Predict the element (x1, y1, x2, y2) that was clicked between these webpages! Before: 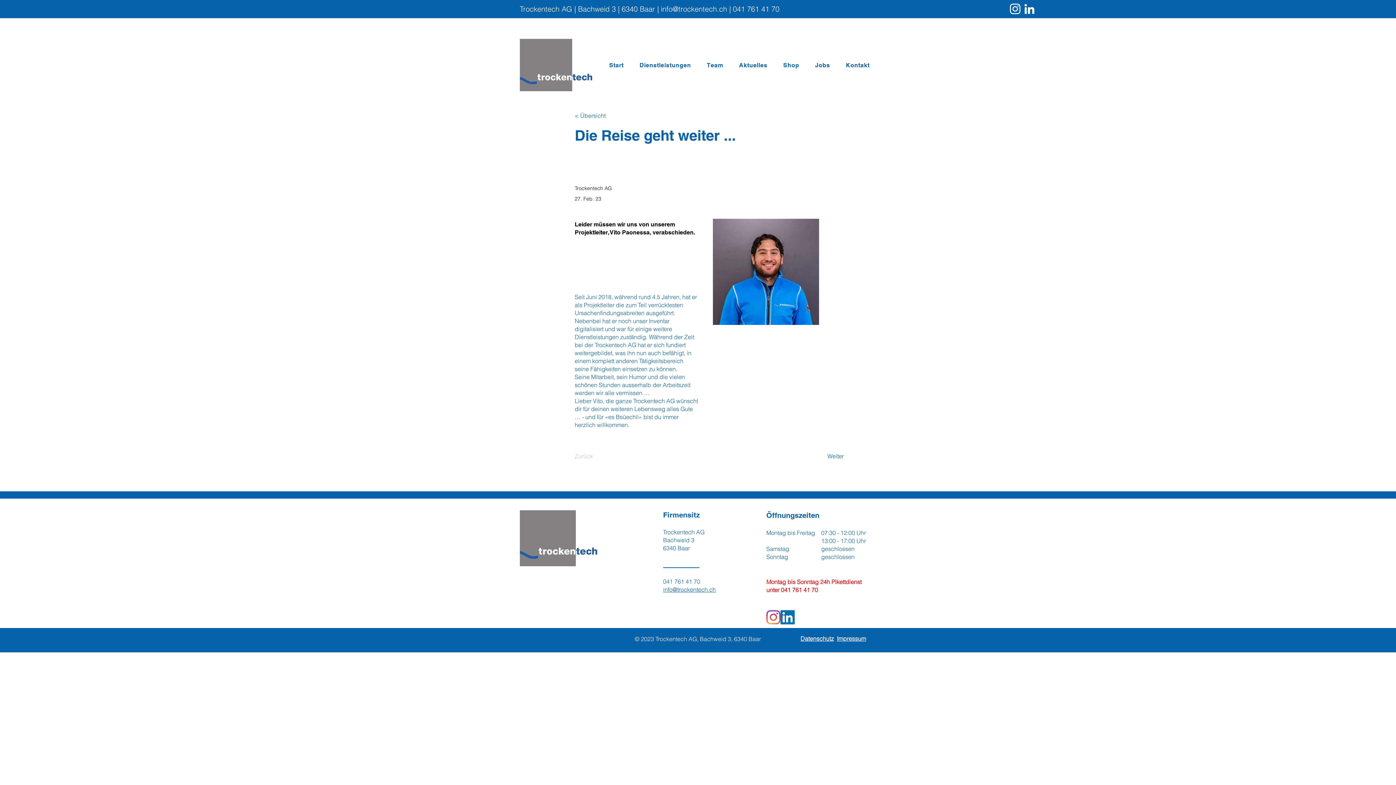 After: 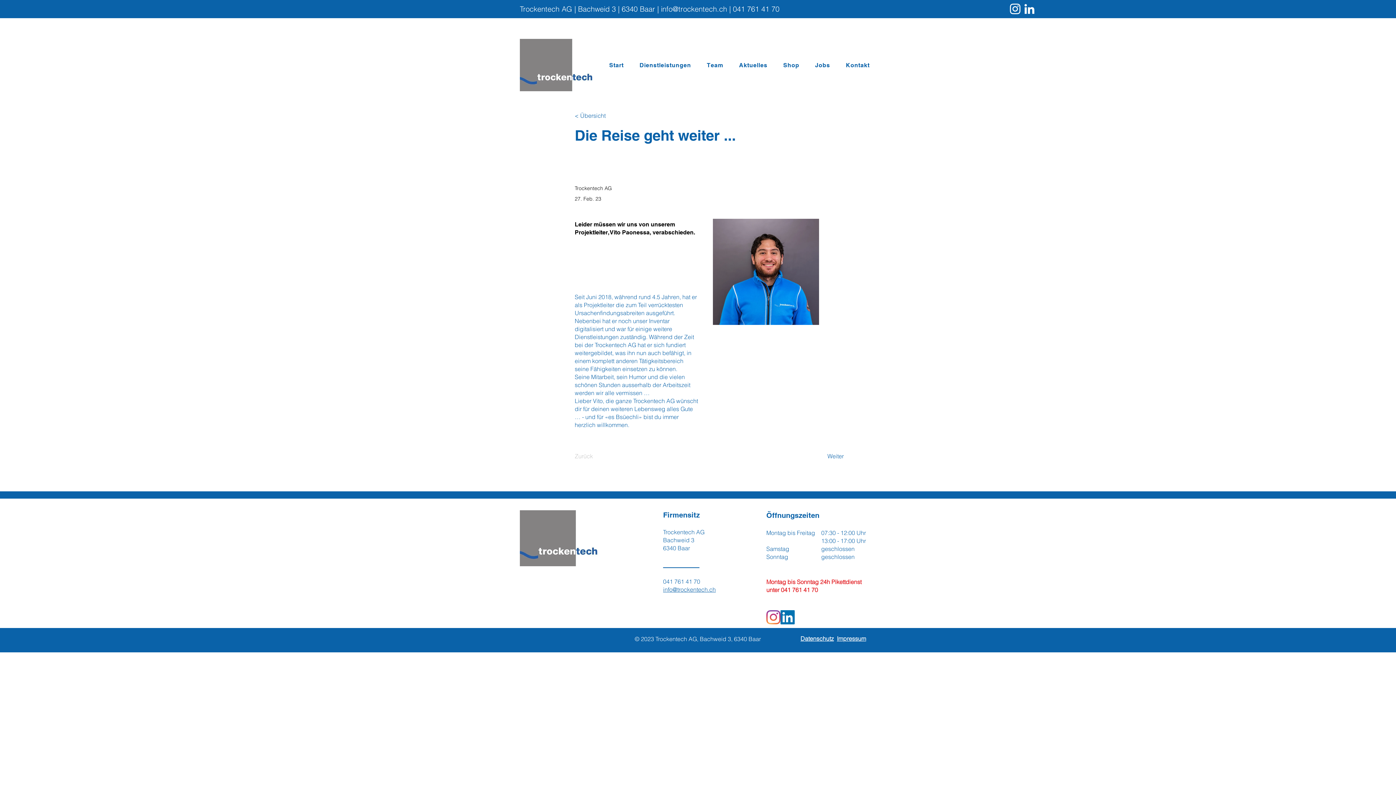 Action: bbox: (663, 586, 716, 593) label: info@trockentech.ch